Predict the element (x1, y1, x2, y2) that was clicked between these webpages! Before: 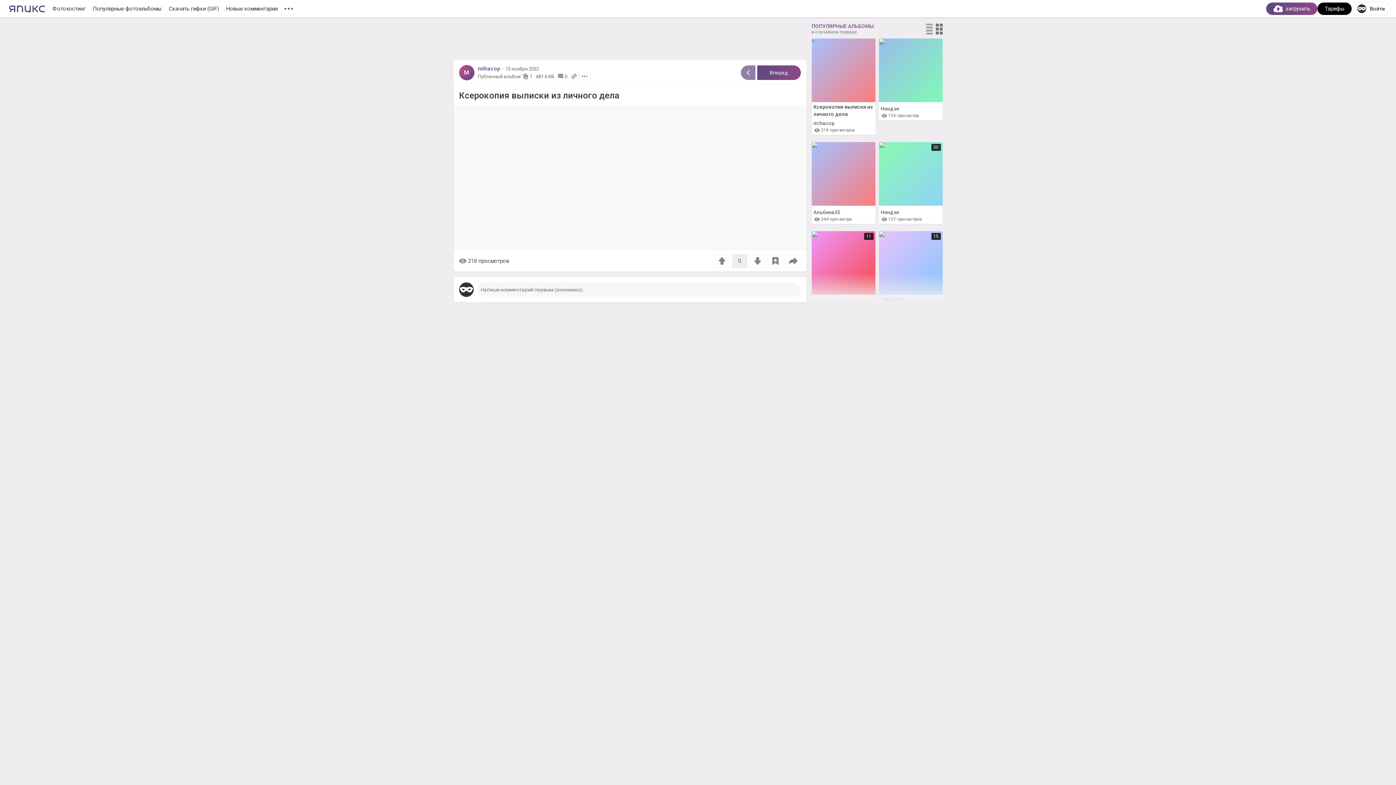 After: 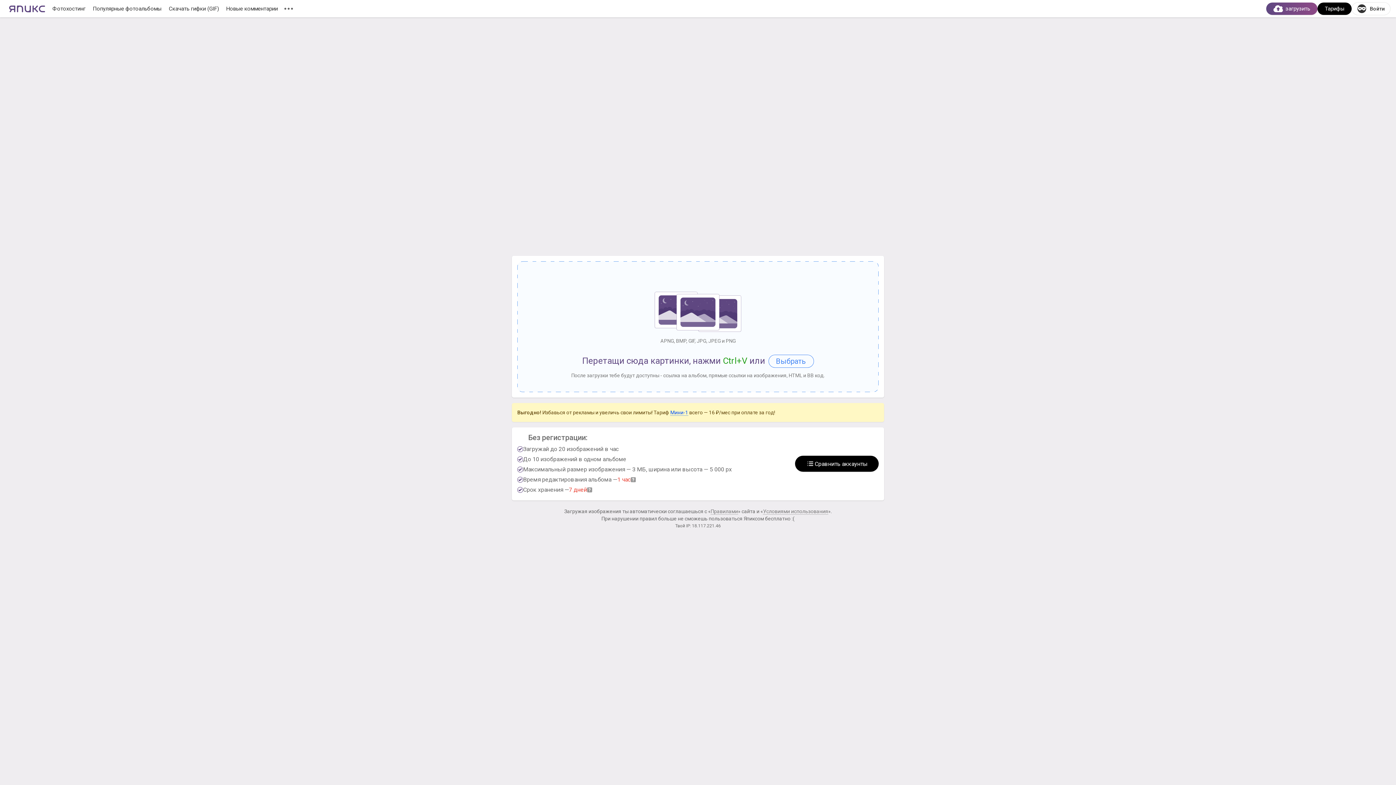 Action: bbox: (1266, 2, 1317, 14) label: загрузить